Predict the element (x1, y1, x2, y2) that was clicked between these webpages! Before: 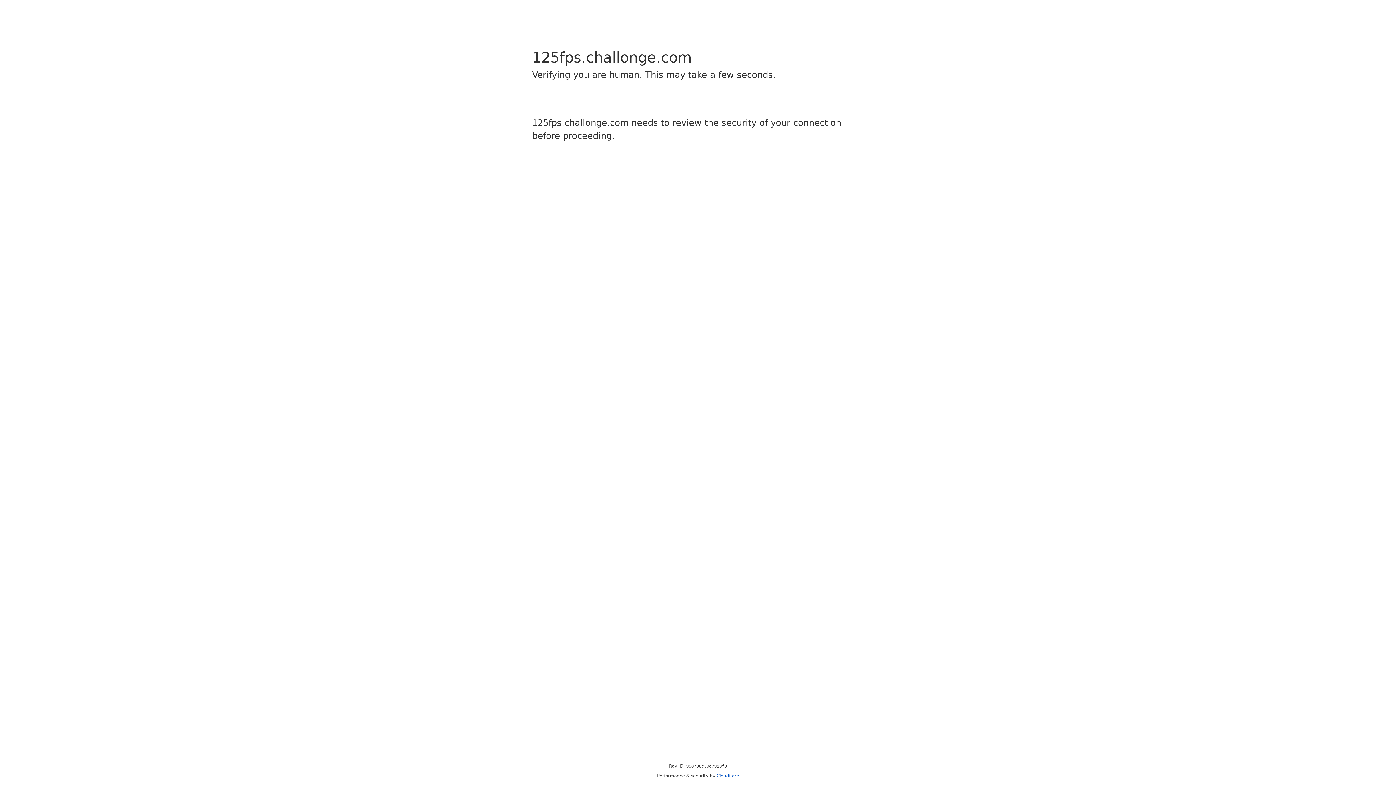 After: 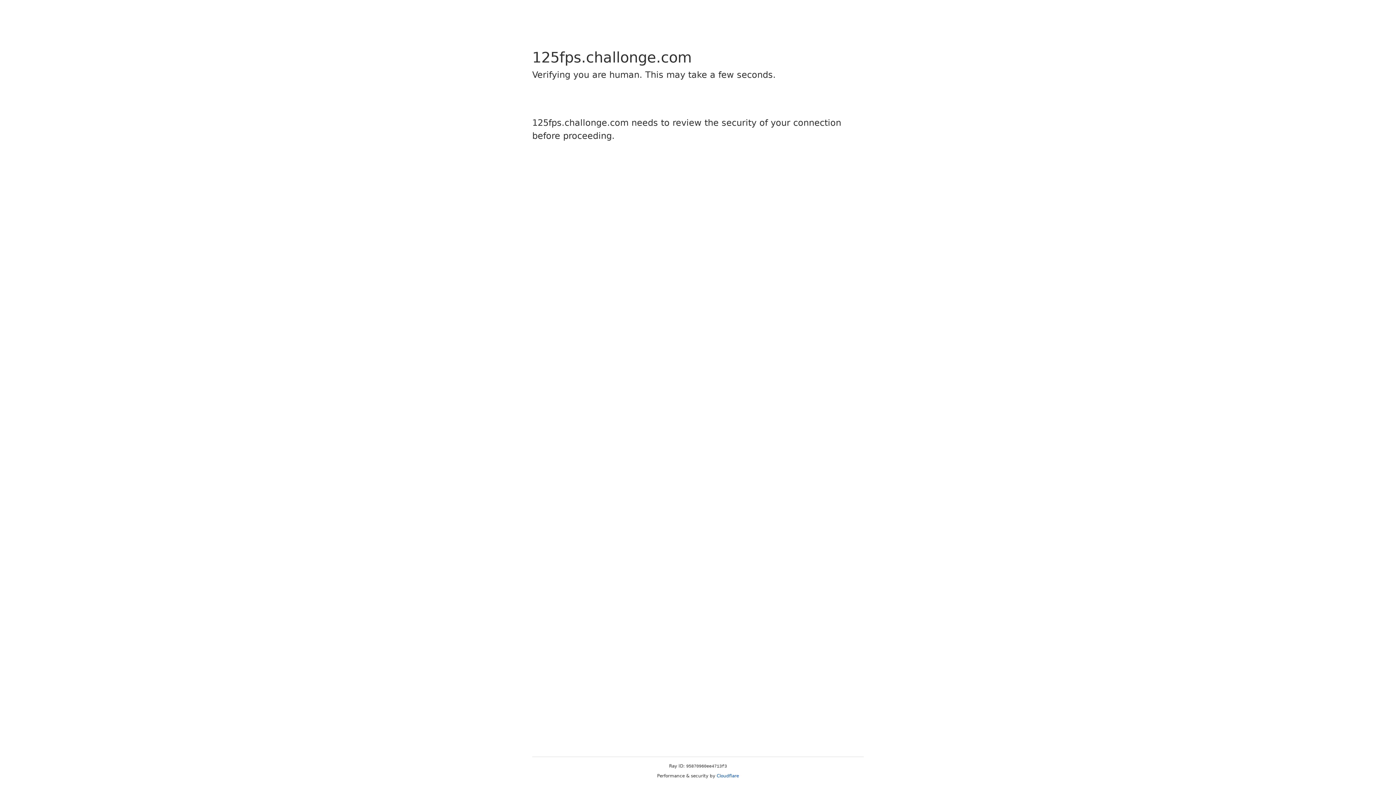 Action: bbox: (716, 773, 739, 778) label: Cloudflare